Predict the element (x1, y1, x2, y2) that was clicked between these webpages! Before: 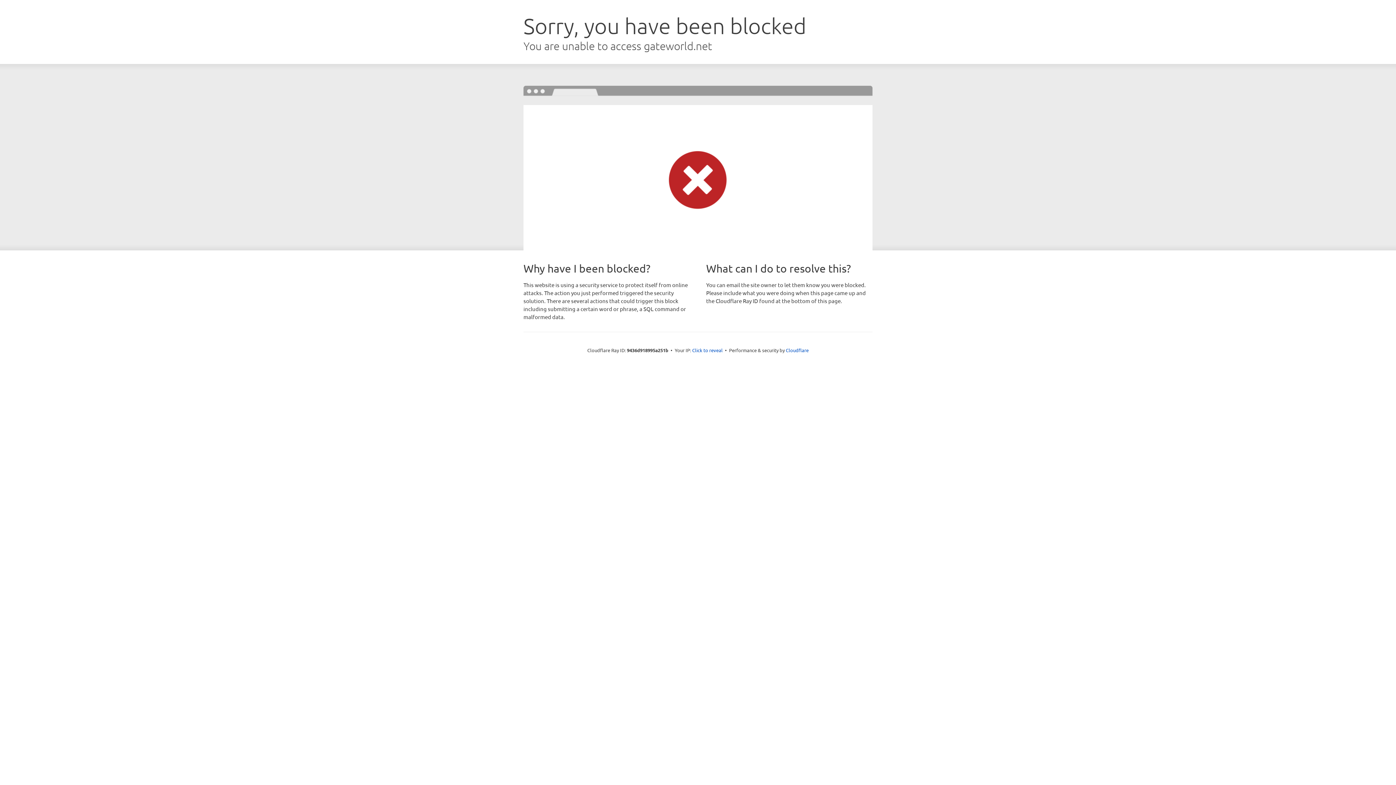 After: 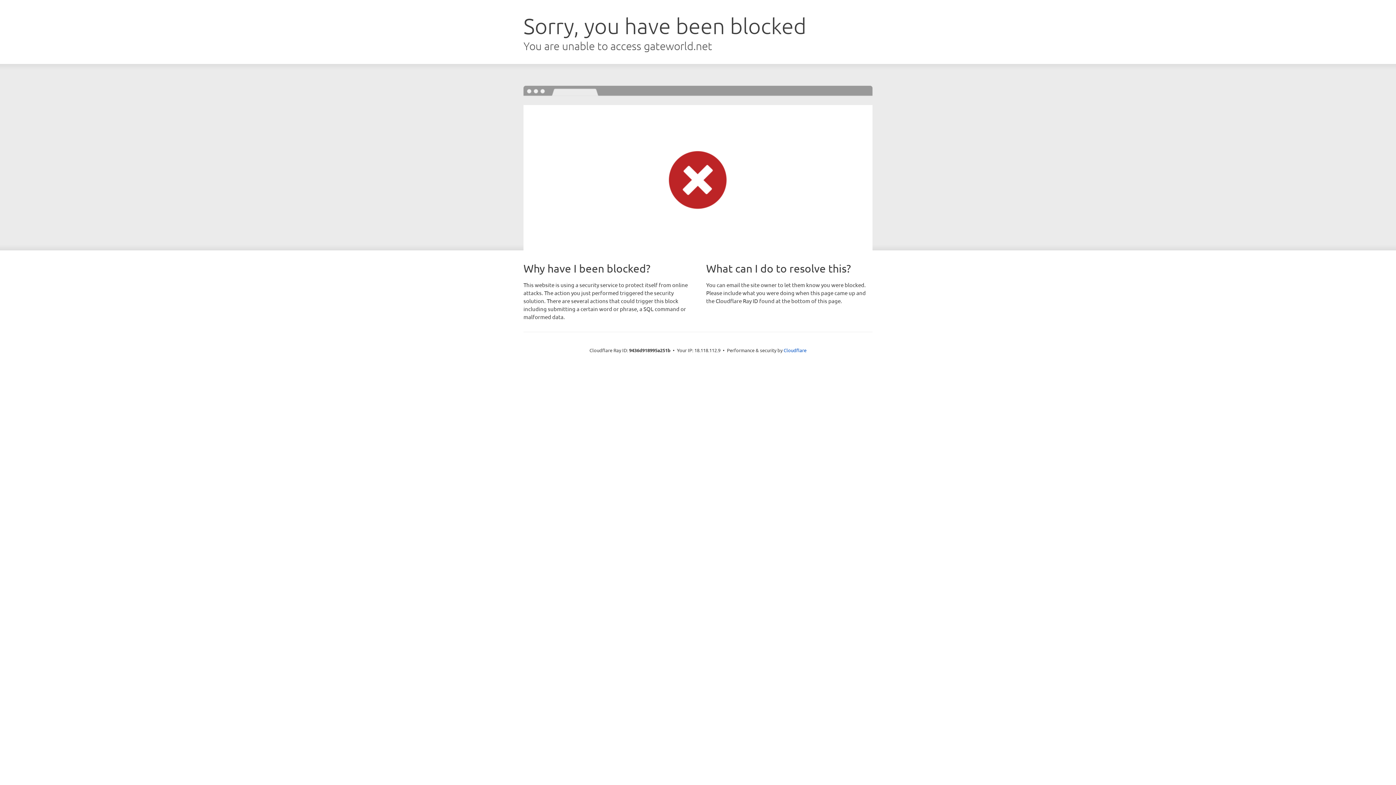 Action: bbox: (692, 346, 722, 353) label: Click to reveal